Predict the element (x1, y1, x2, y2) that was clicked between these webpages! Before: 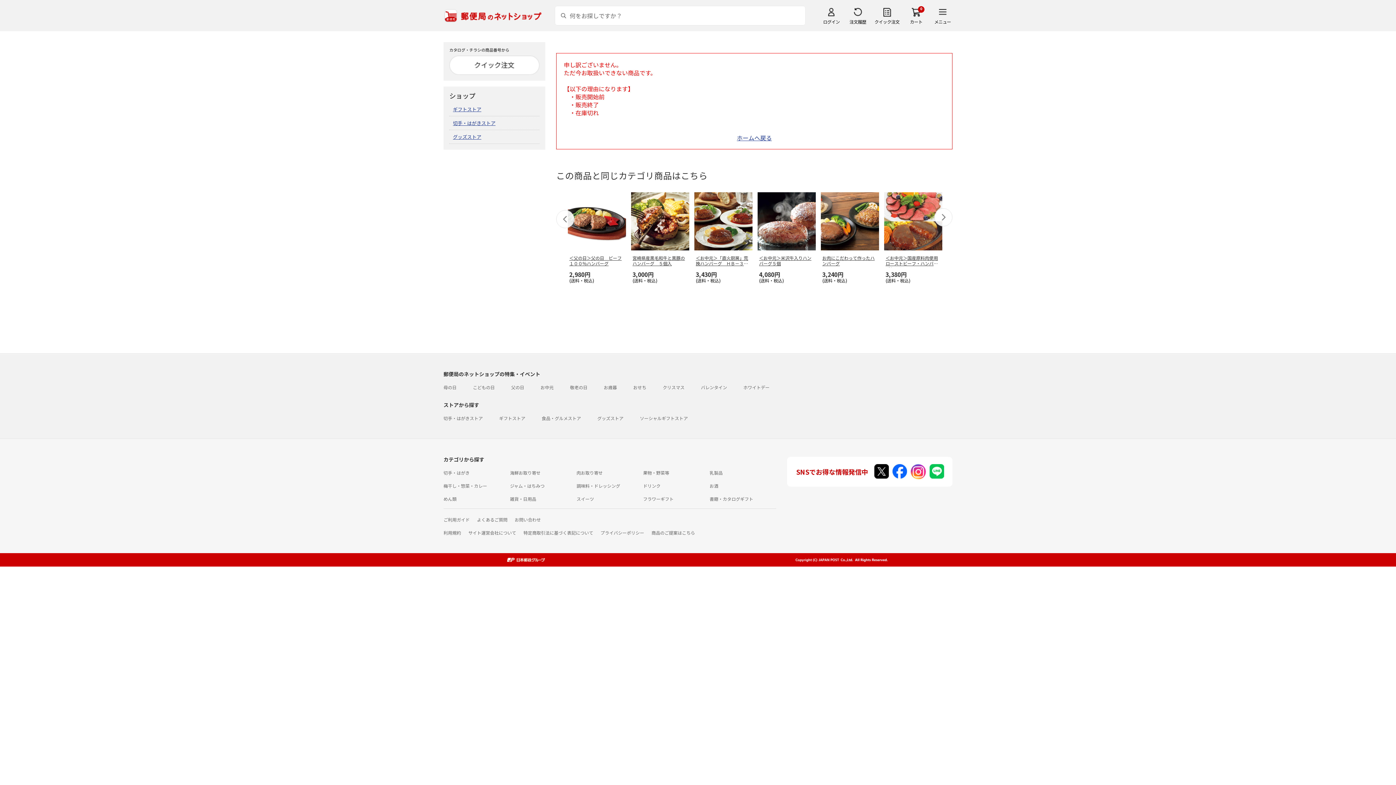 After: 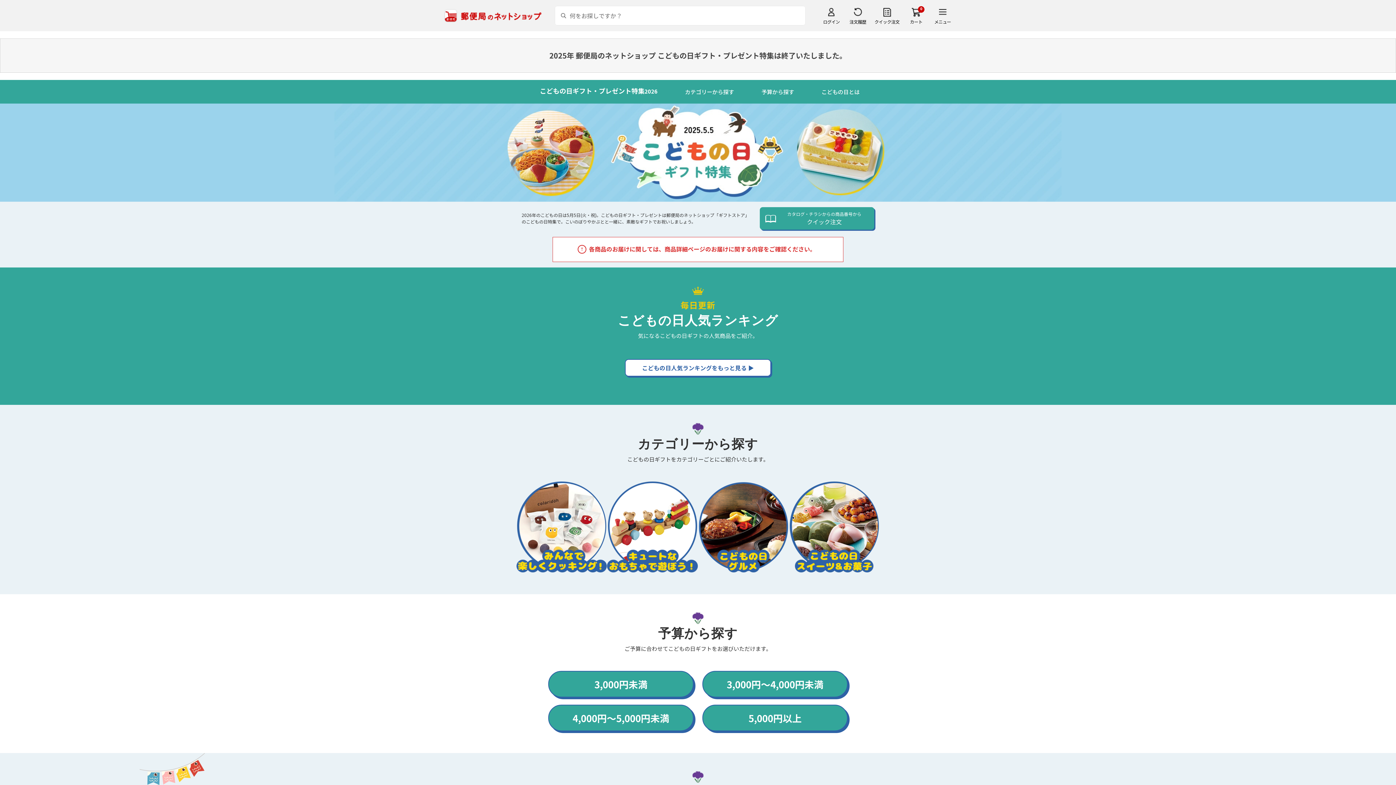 Action: label: こどもの日 bbox: (473, 384, 494, 390)